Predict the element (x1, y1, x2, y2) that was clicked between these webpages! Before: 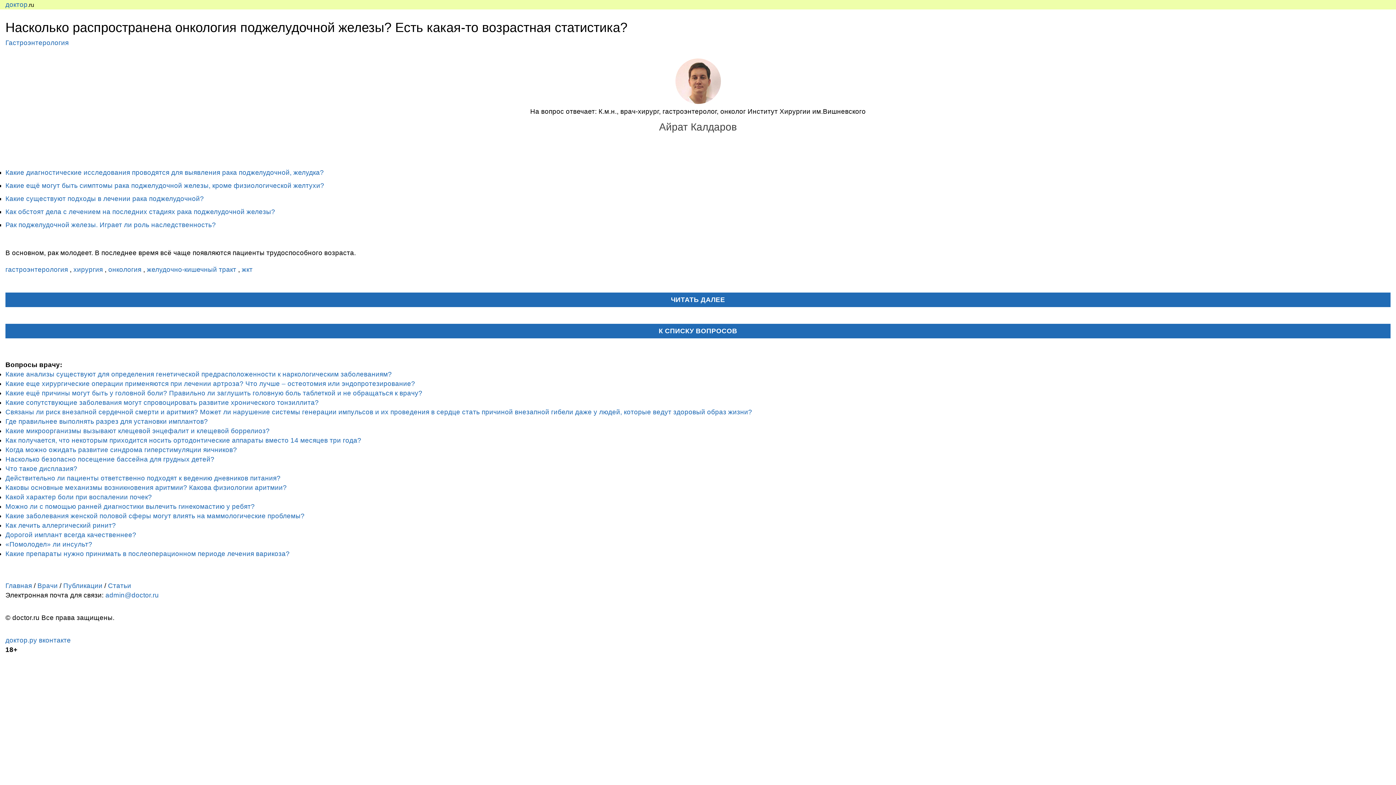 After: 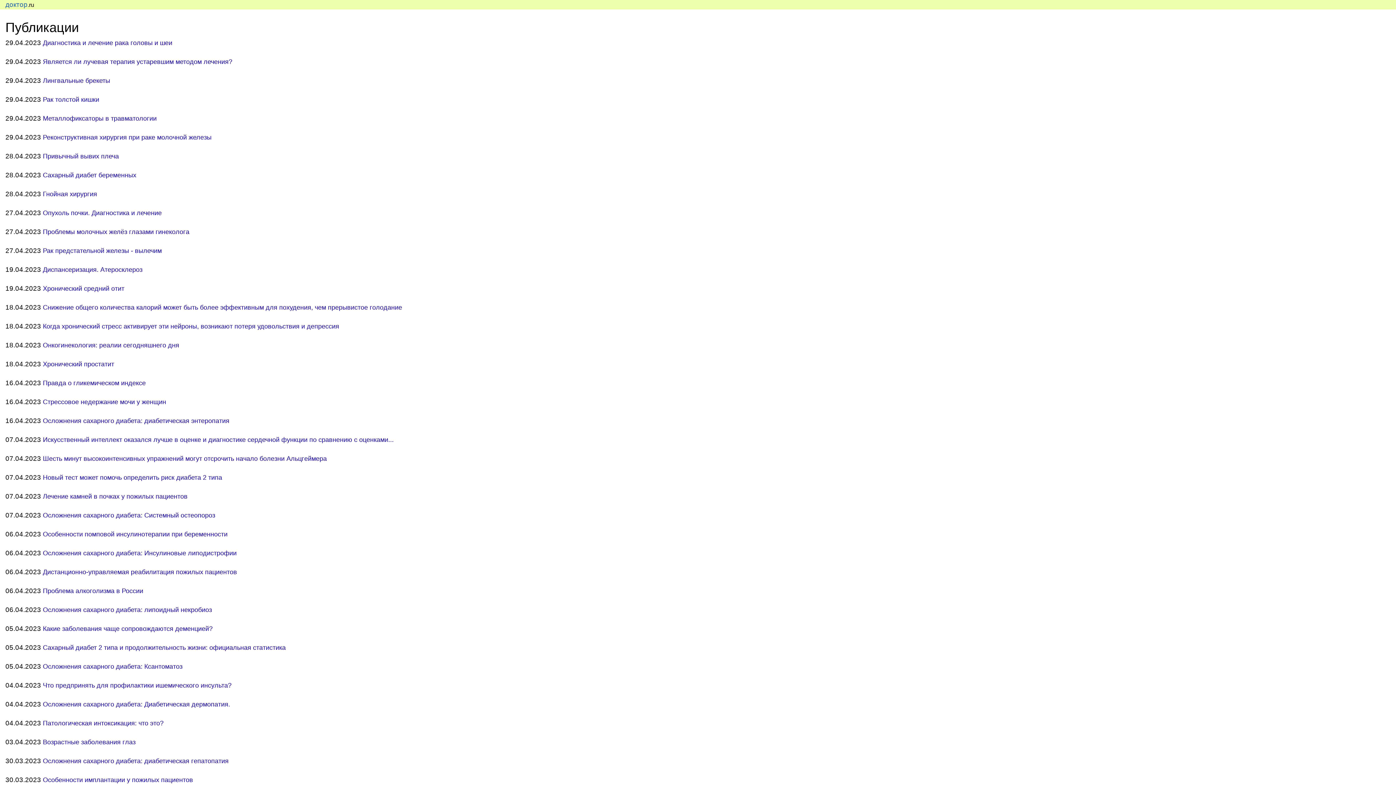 Action: label: Статьи bbox: (108, 582, 131, 589)